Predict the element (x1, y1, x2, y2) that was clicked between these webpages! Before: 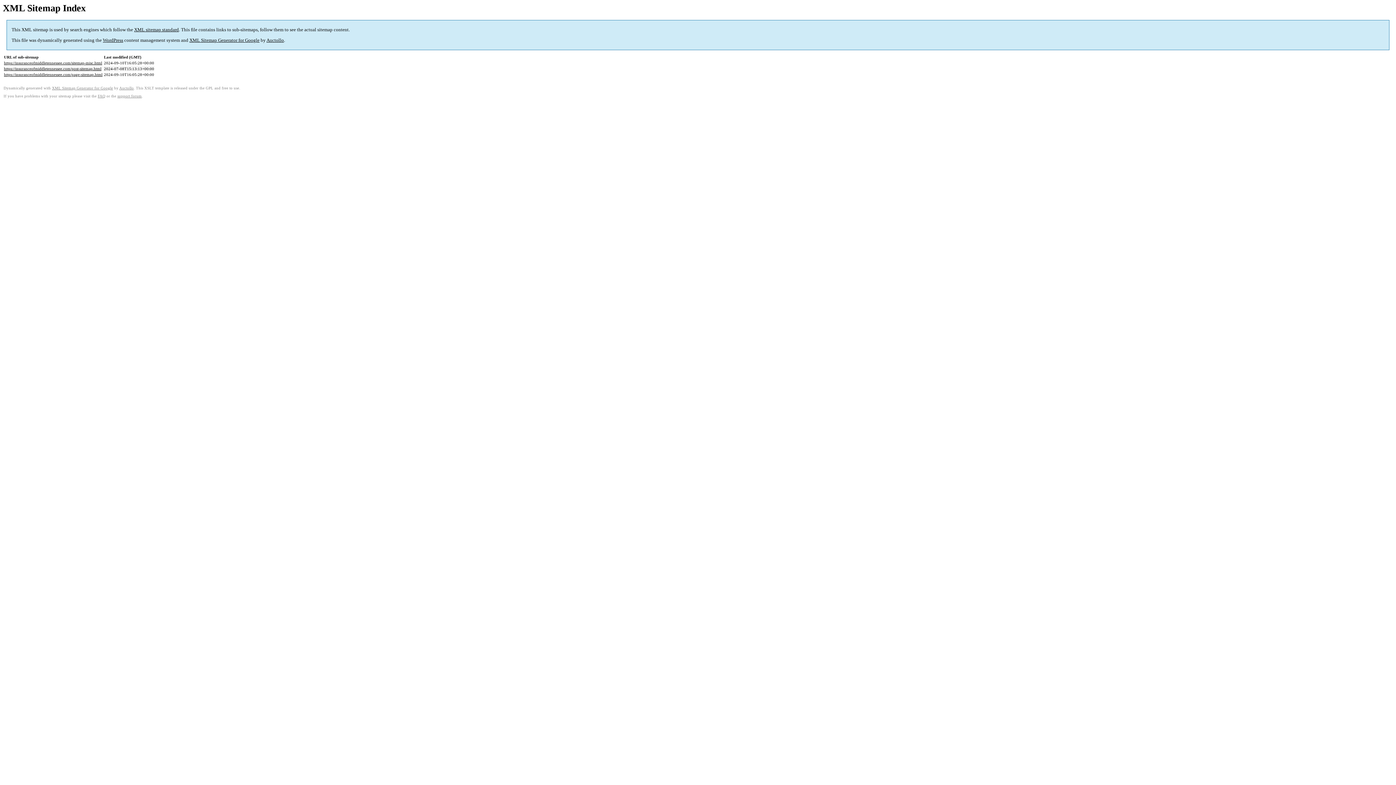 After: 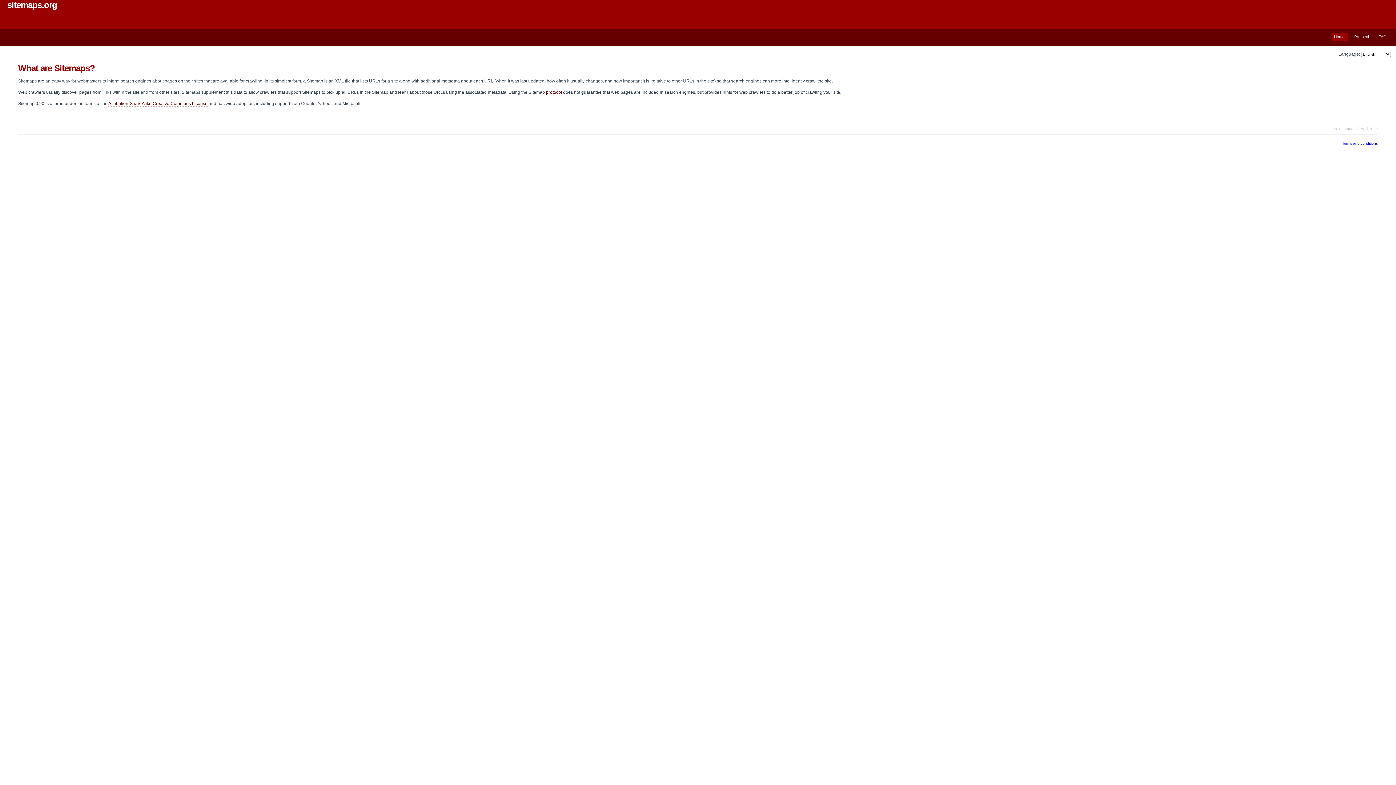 Action: label: XML sitemap standard bbox: (134, 27, 178, 32)